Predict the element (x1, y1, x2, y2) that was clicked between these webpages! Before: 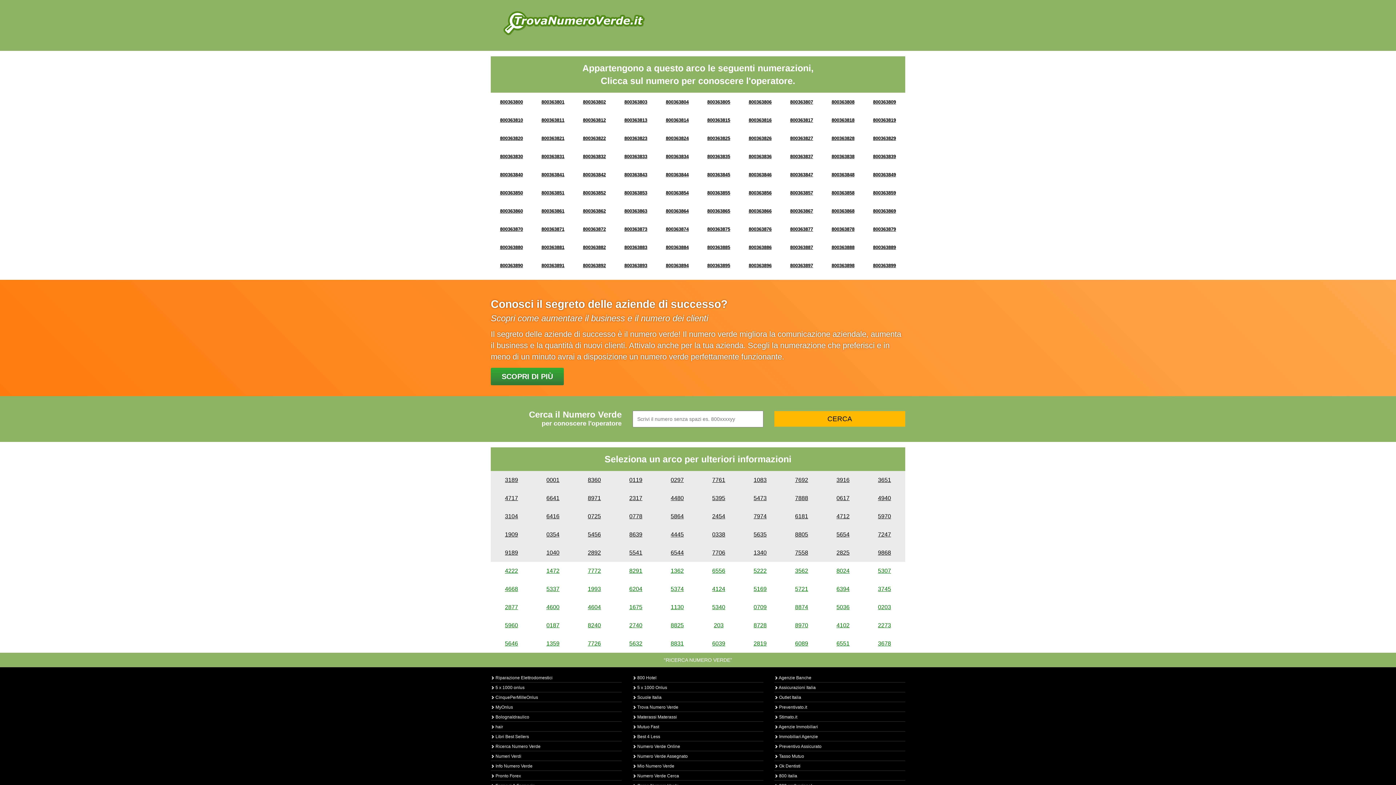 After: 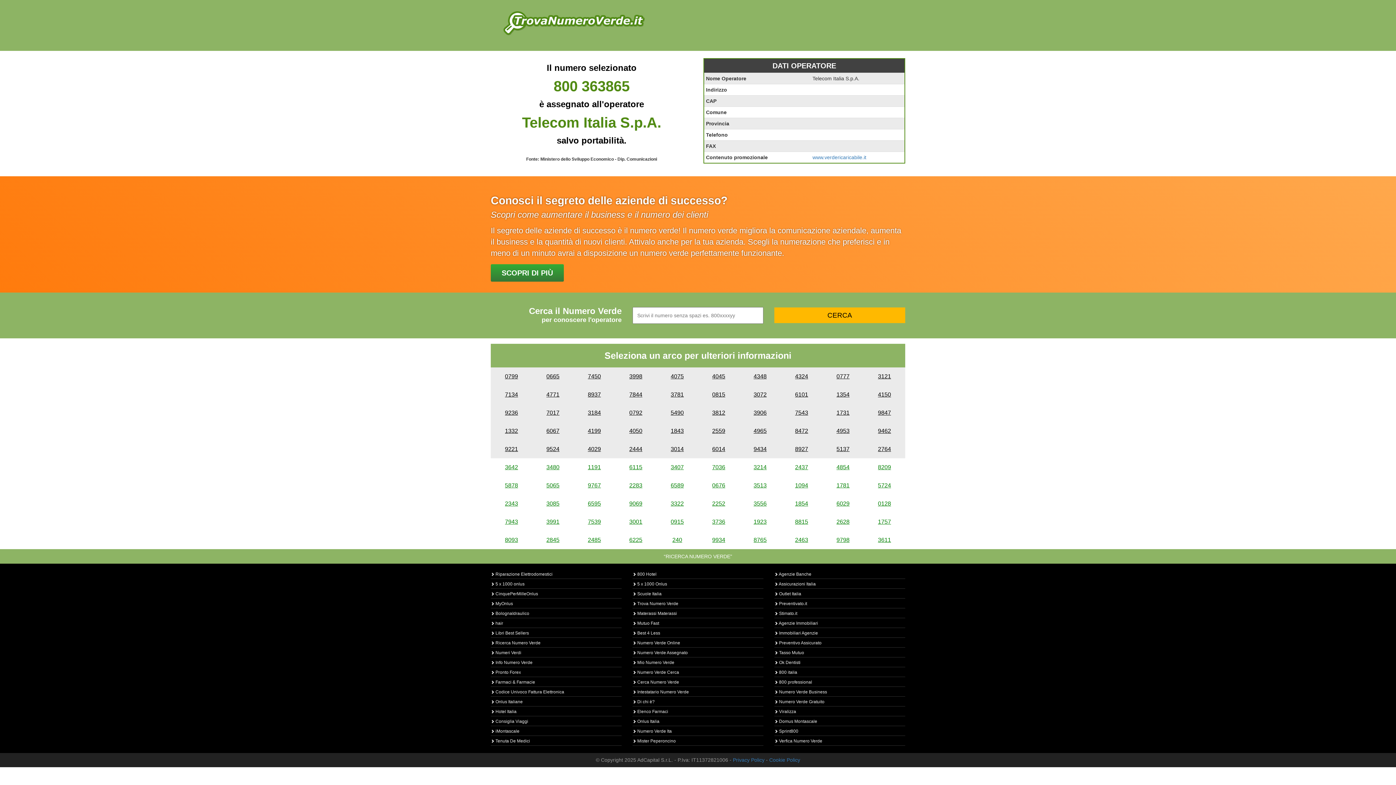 Action: bbox: (707, 208, 730, 213) label: 800363865